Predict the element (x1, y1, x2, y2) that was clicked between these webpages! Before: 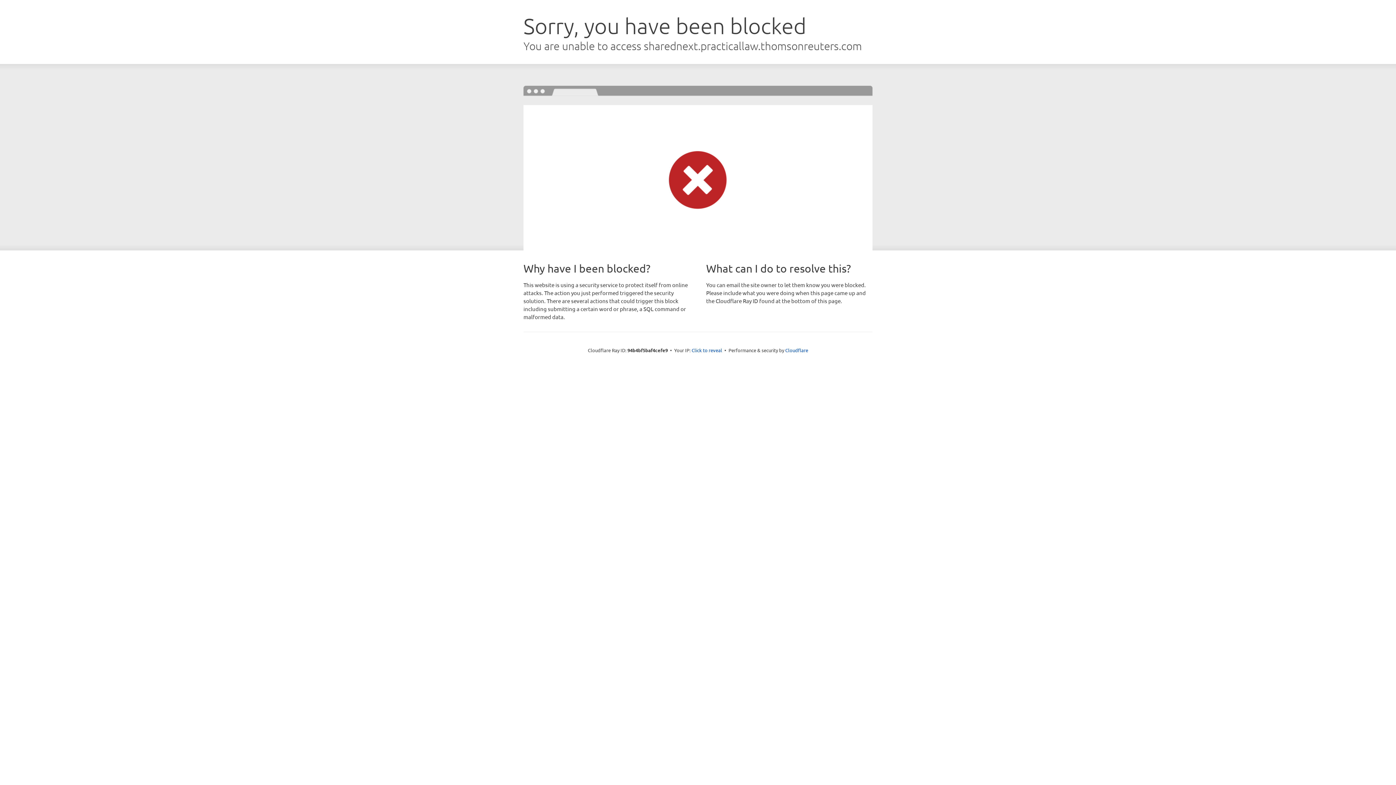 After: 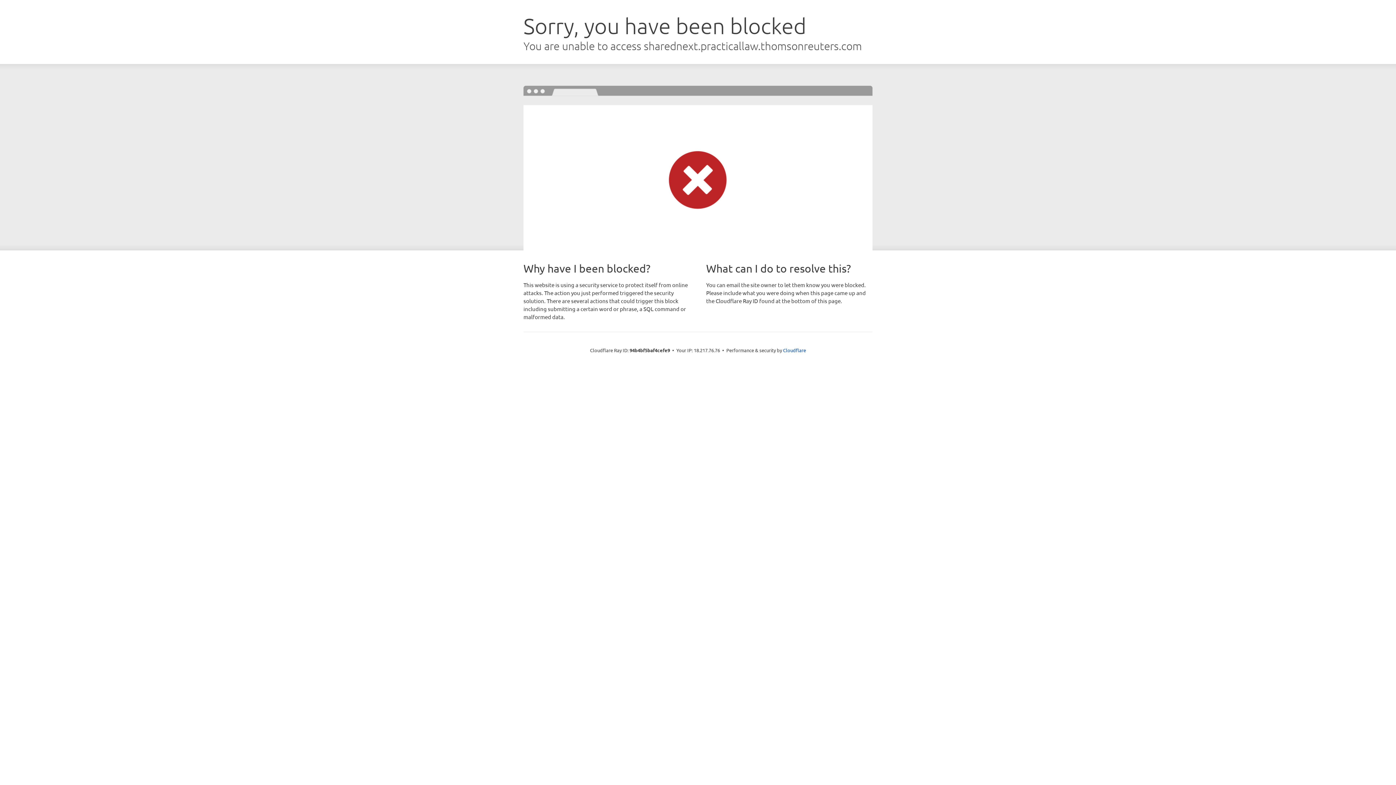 Action: bbox: (691, 346, 722, 353) label: Click to reveal